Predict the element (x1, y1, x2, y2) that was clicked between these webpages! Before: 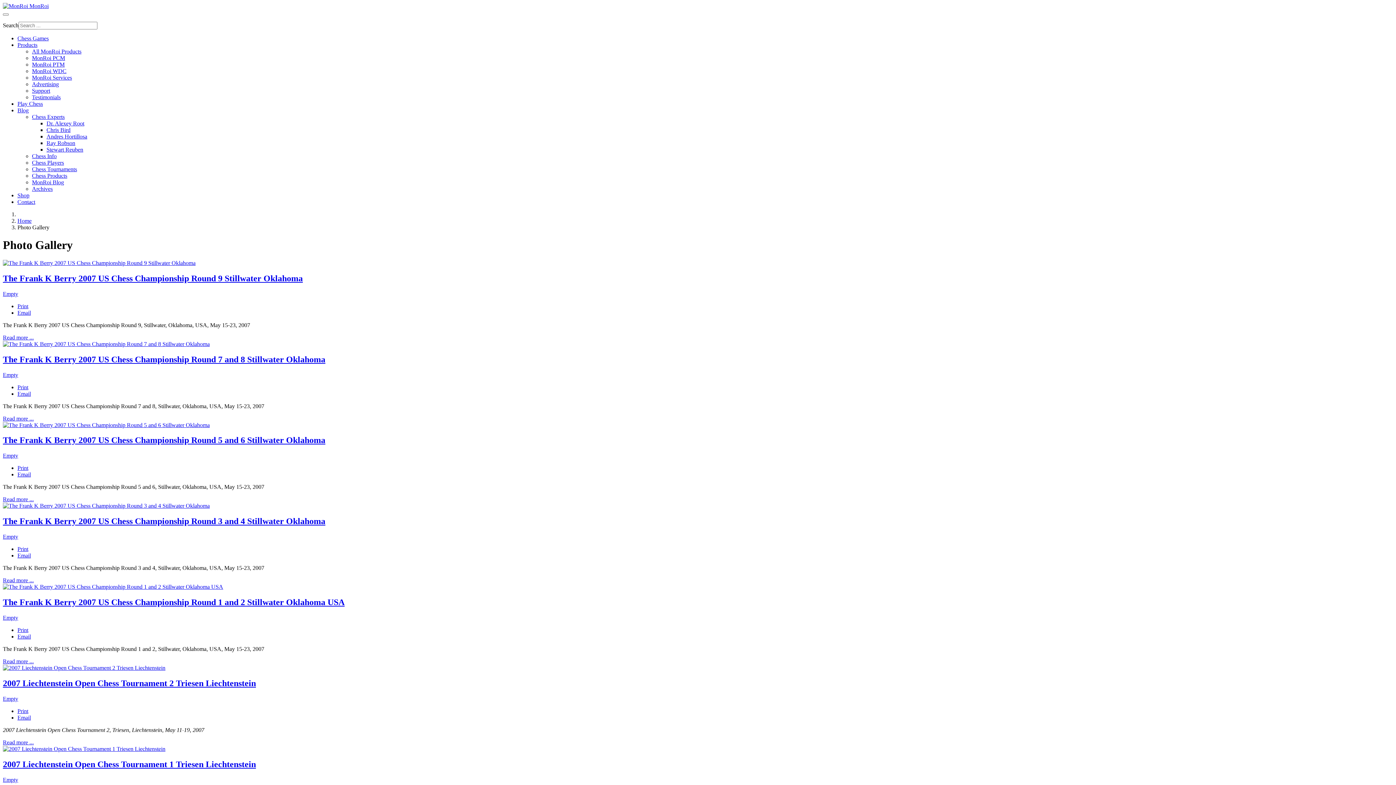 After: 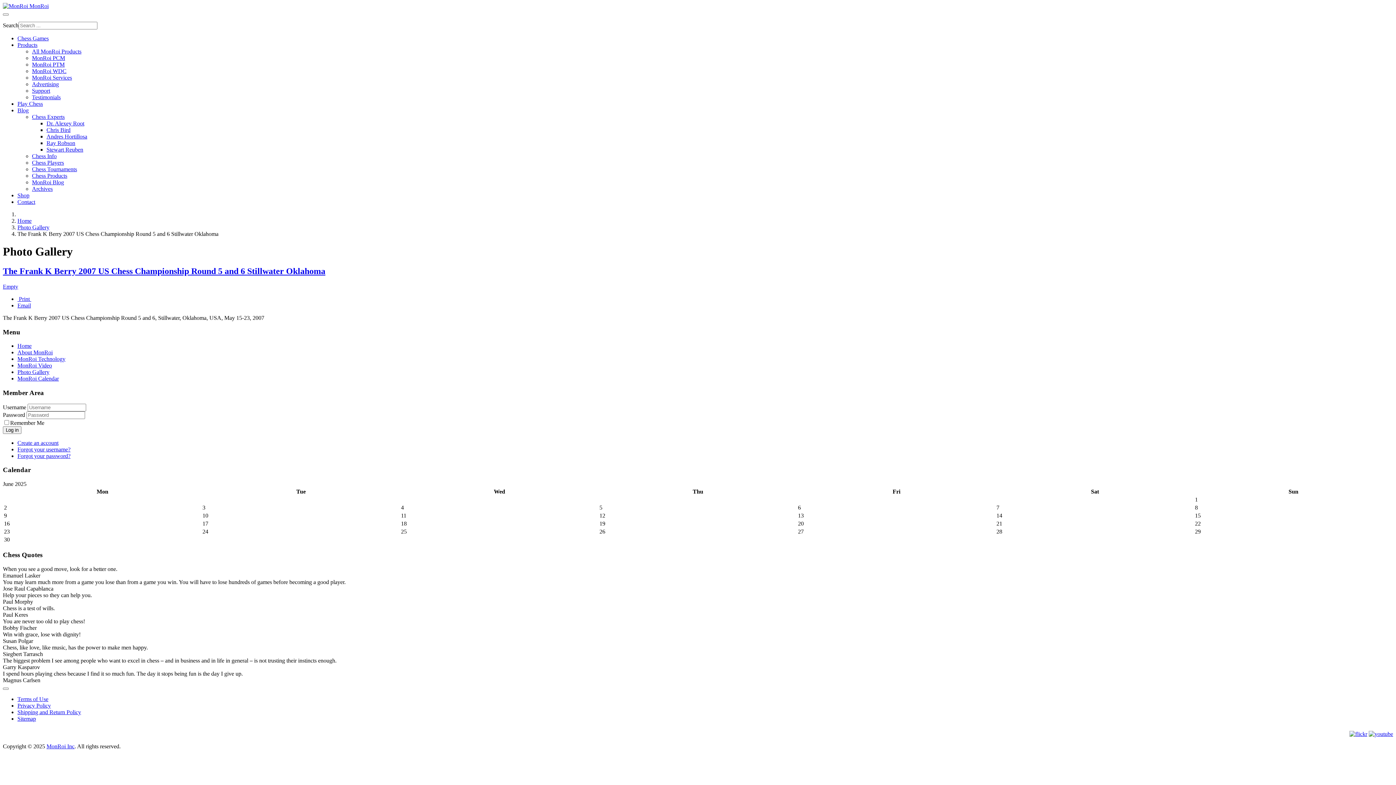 Action: bbox: (2, 422, 209, 428)